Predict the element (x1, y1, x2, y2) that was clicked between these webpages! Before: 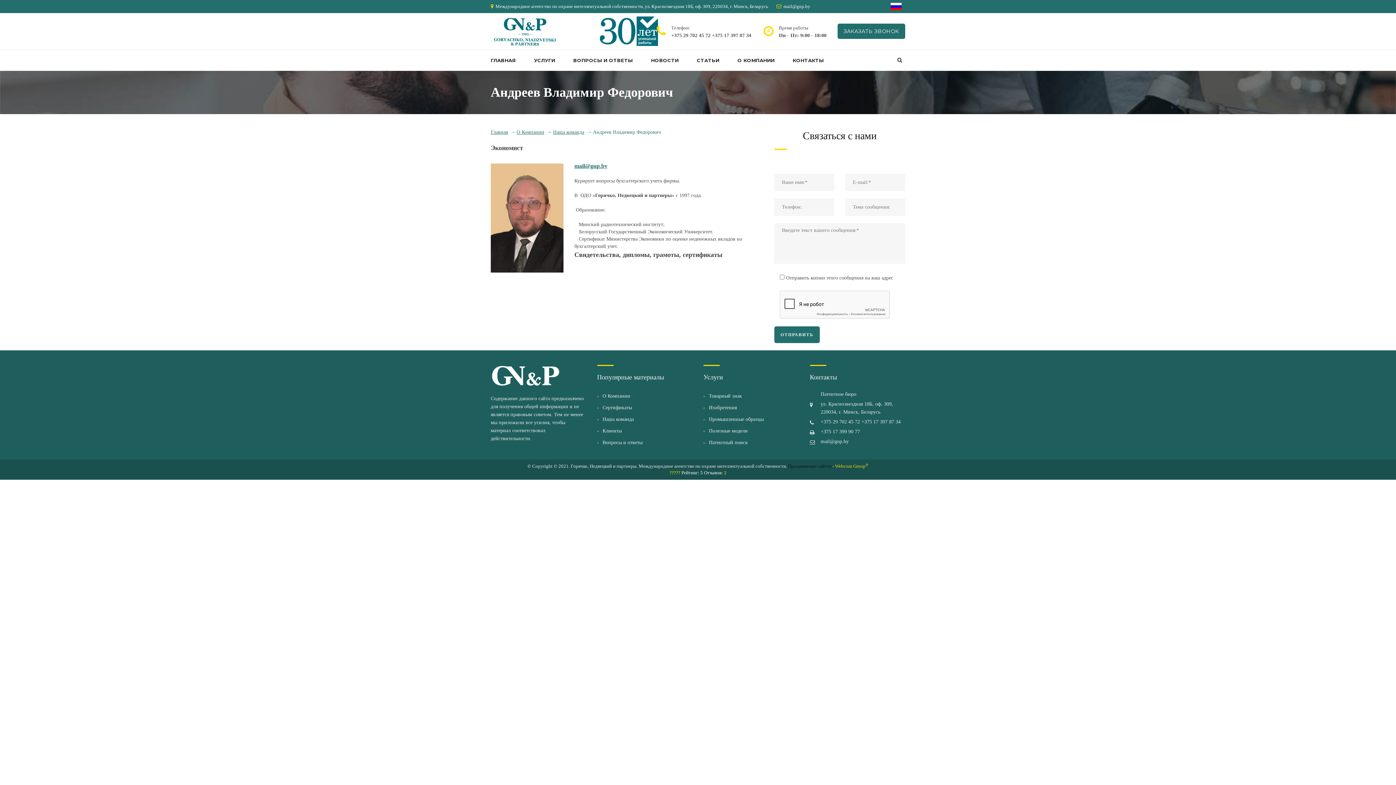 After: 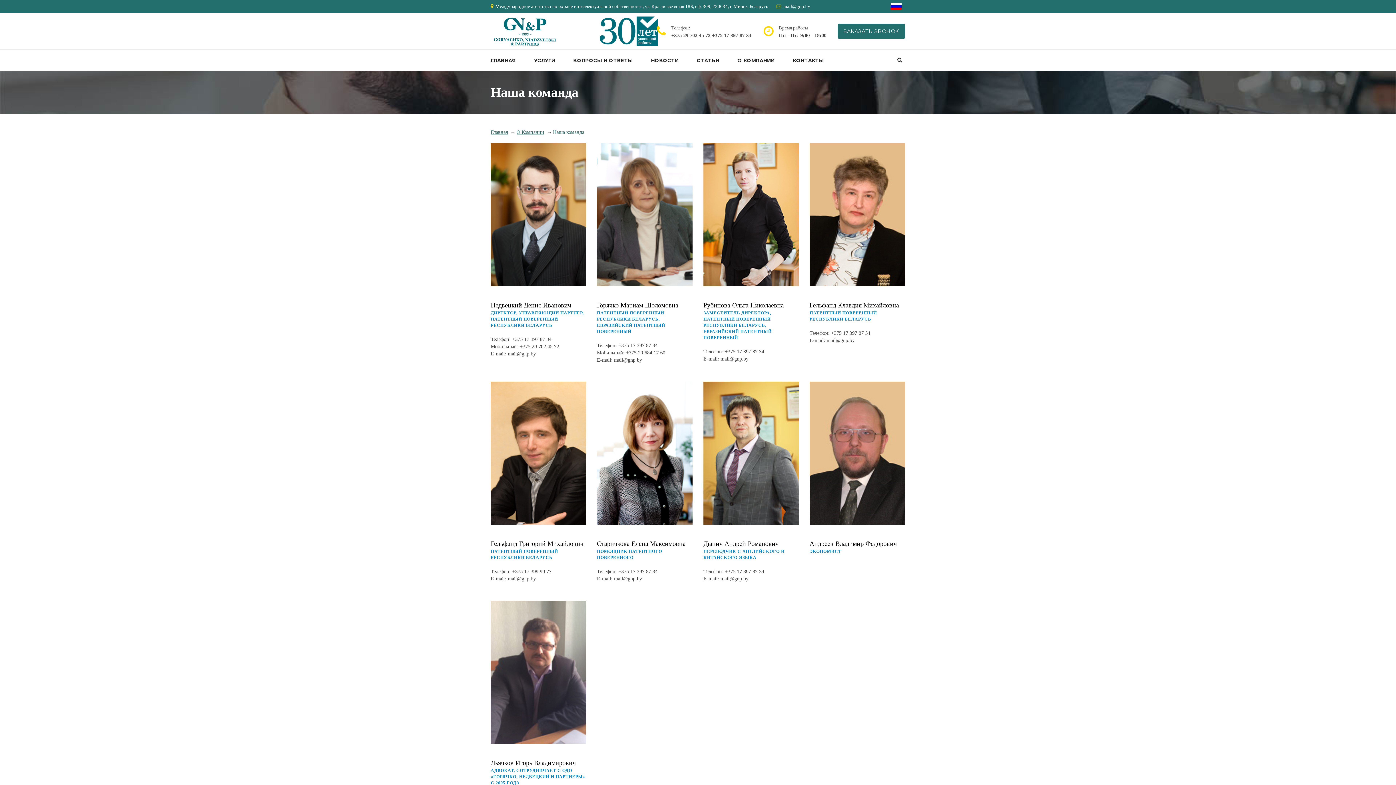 Action: label: Наша команда bbox: (553, 129, 584, 134)